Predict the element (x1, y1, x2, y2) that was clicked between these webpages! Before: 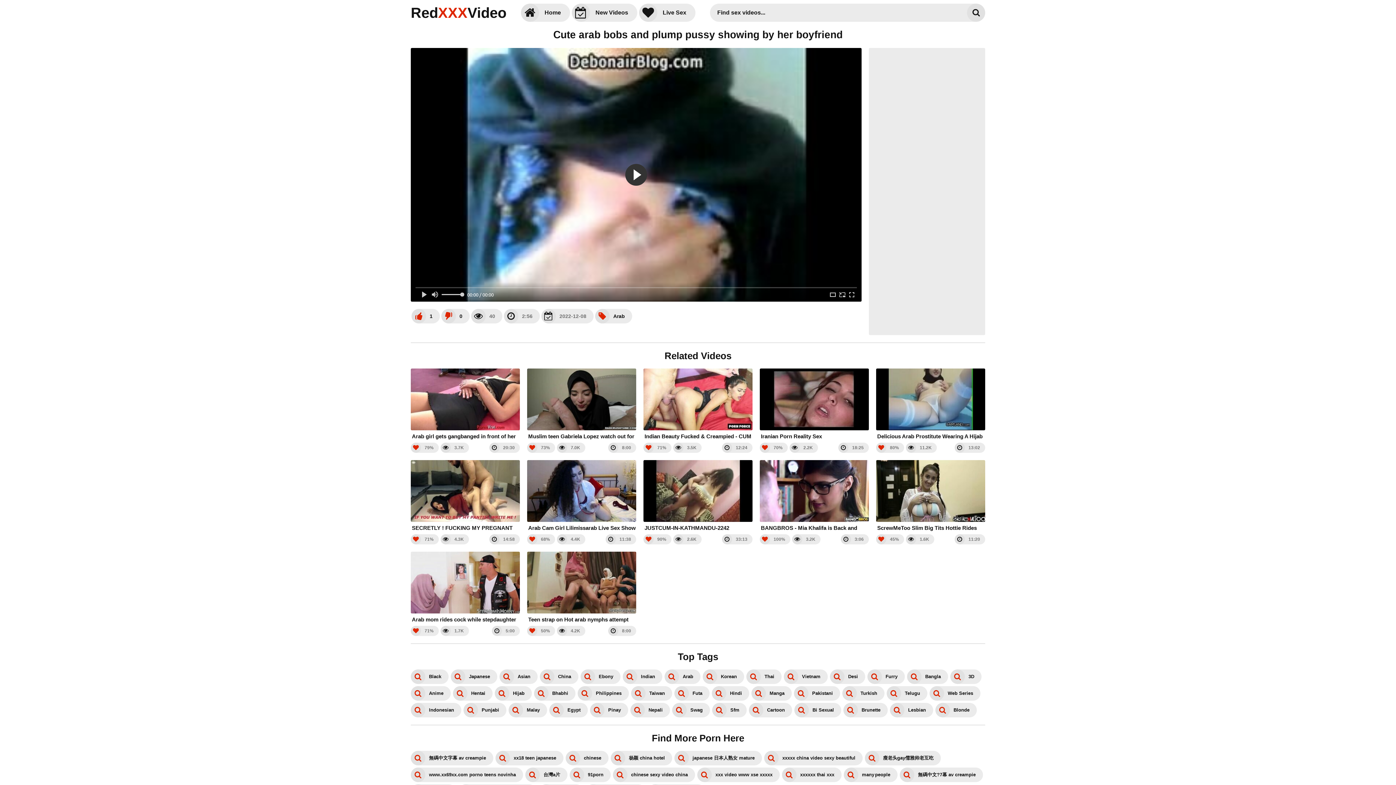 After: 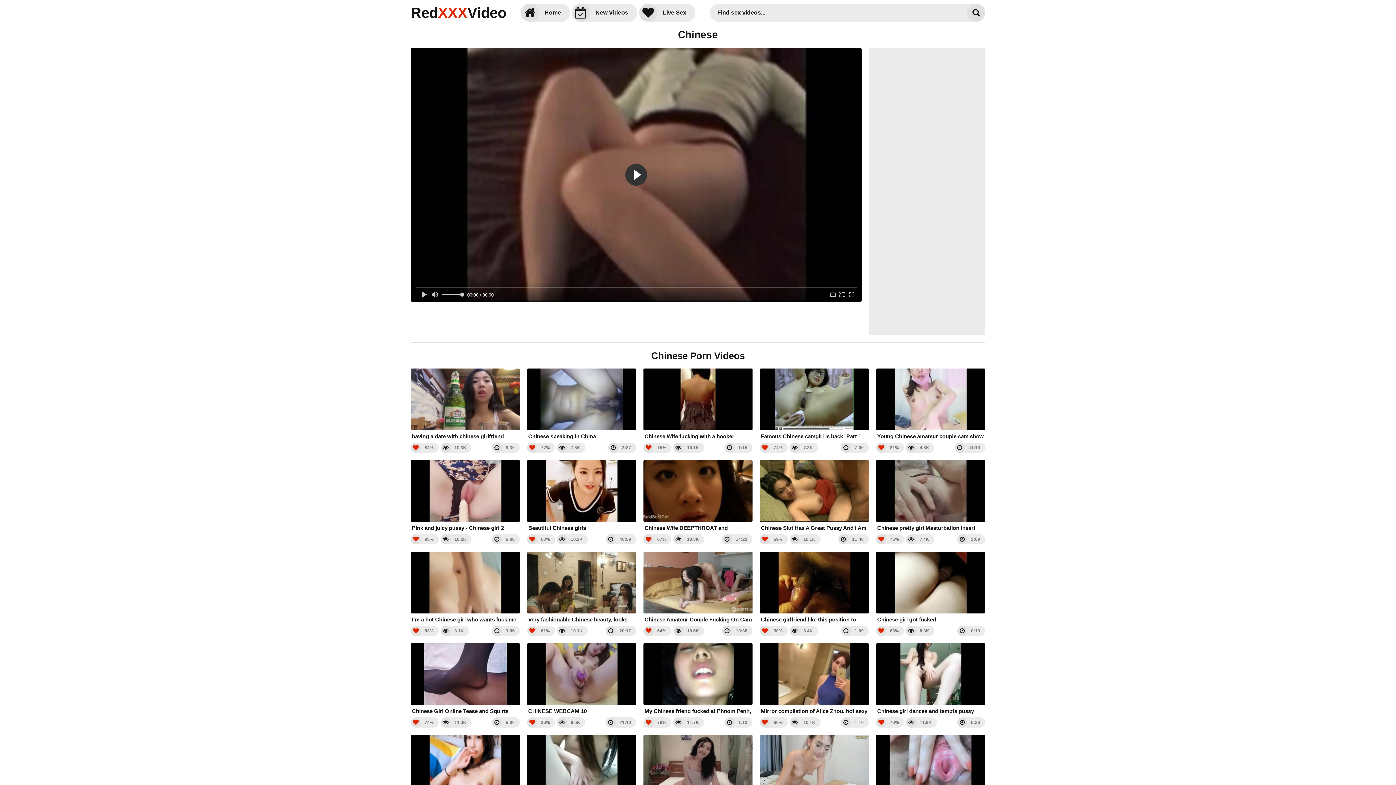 Action: label: chinese bbox: (565, 751, 608, 765)